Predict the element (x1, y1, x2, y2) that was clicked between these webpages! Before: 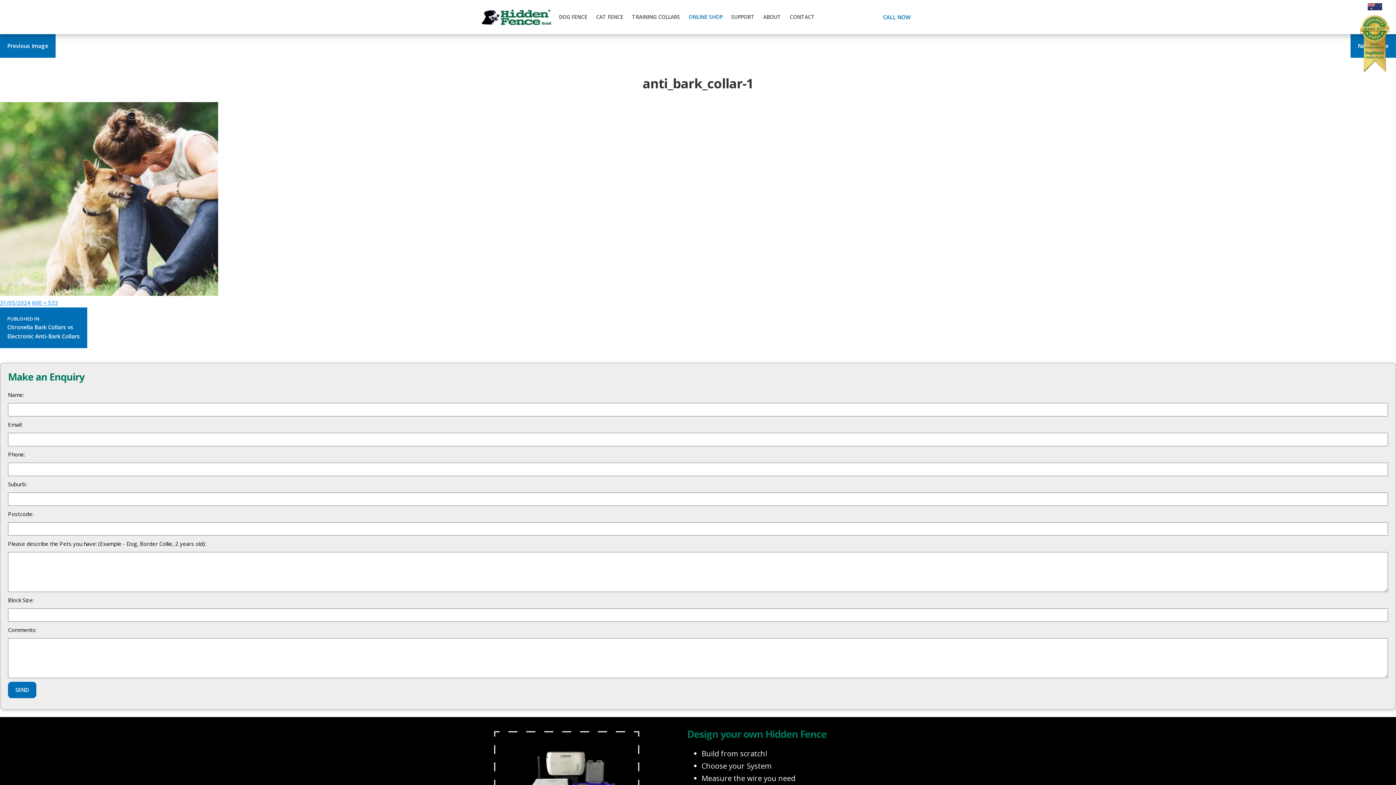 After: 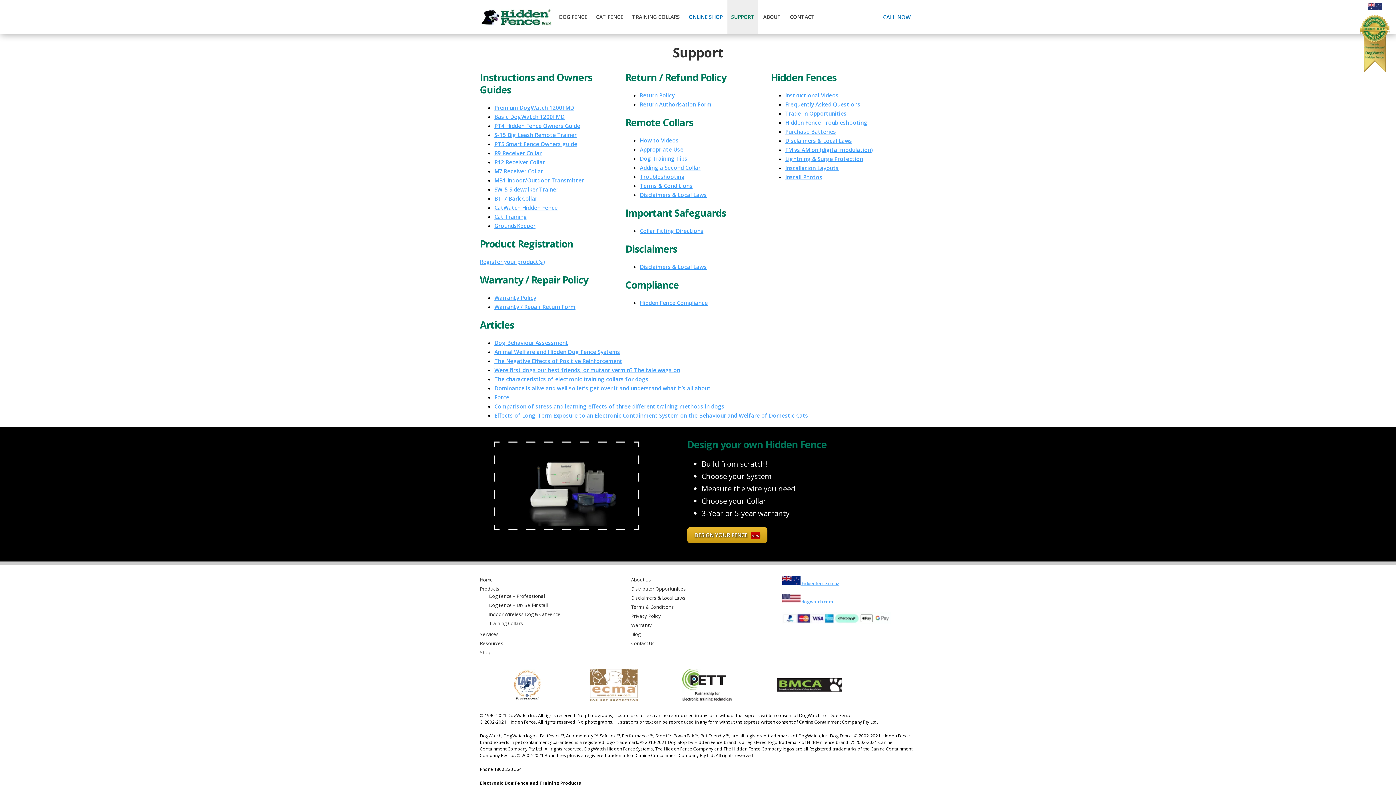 Action: bbox: (727, 0, 758, 34) label: SUPPORT